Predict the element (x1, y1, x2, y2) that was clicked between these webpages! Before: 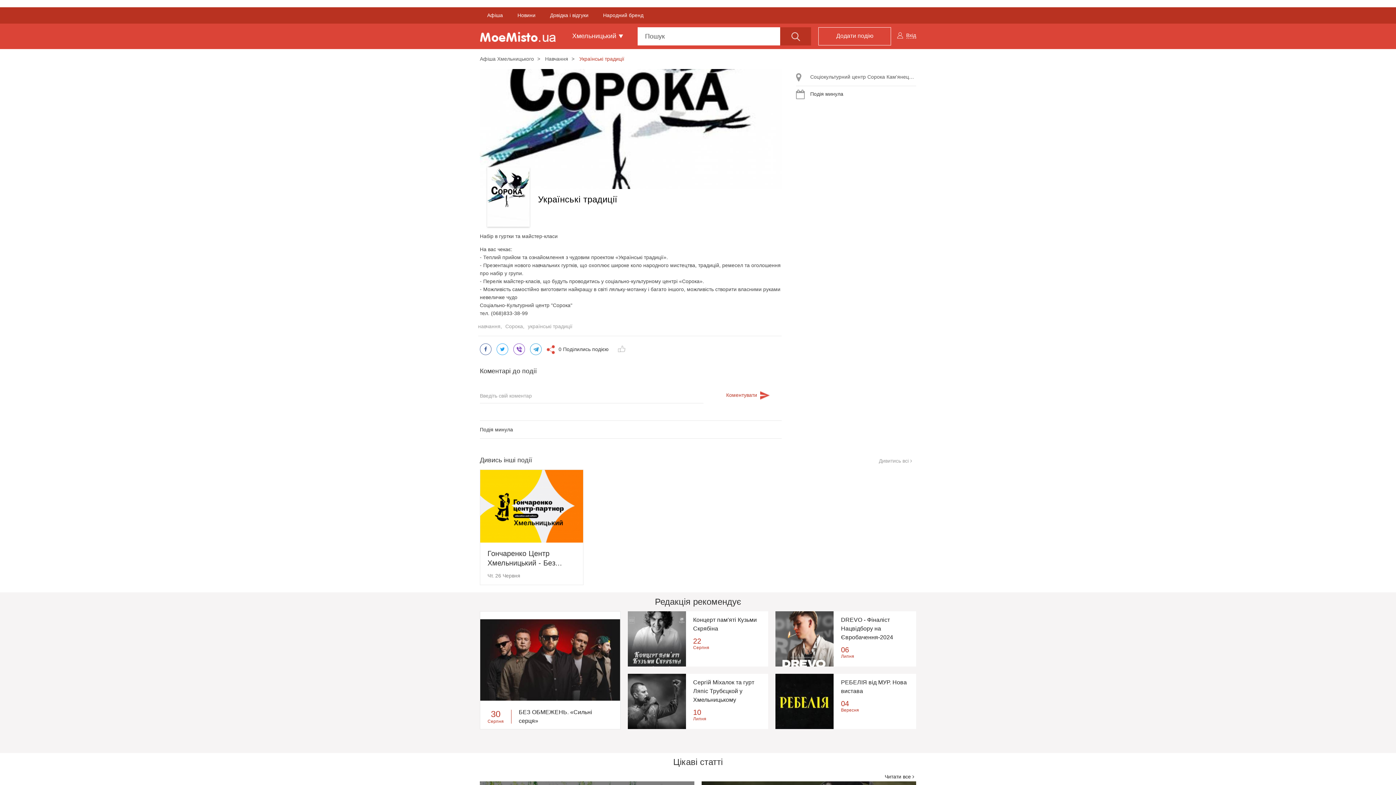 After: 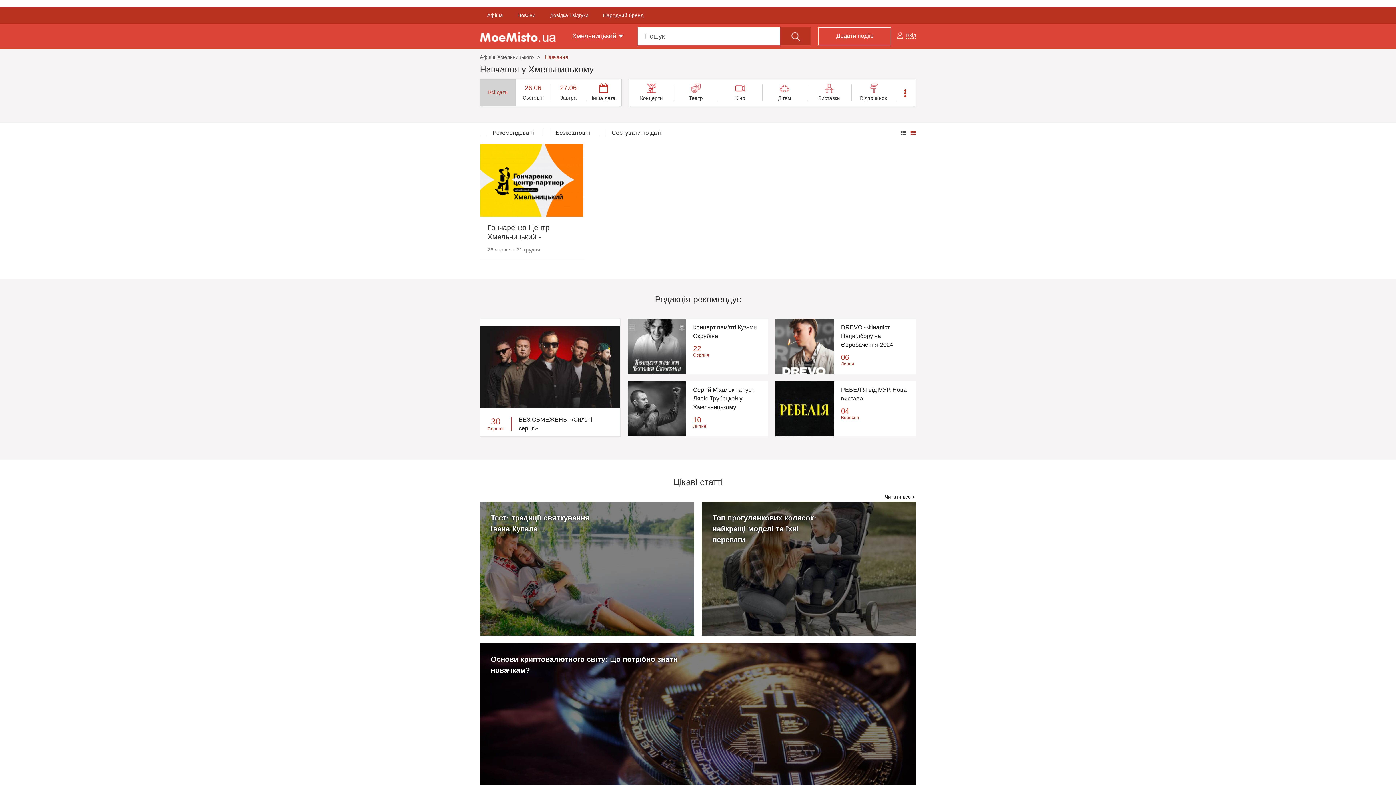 Action: bbox: (545, 56, 568, 61) label: Навчання